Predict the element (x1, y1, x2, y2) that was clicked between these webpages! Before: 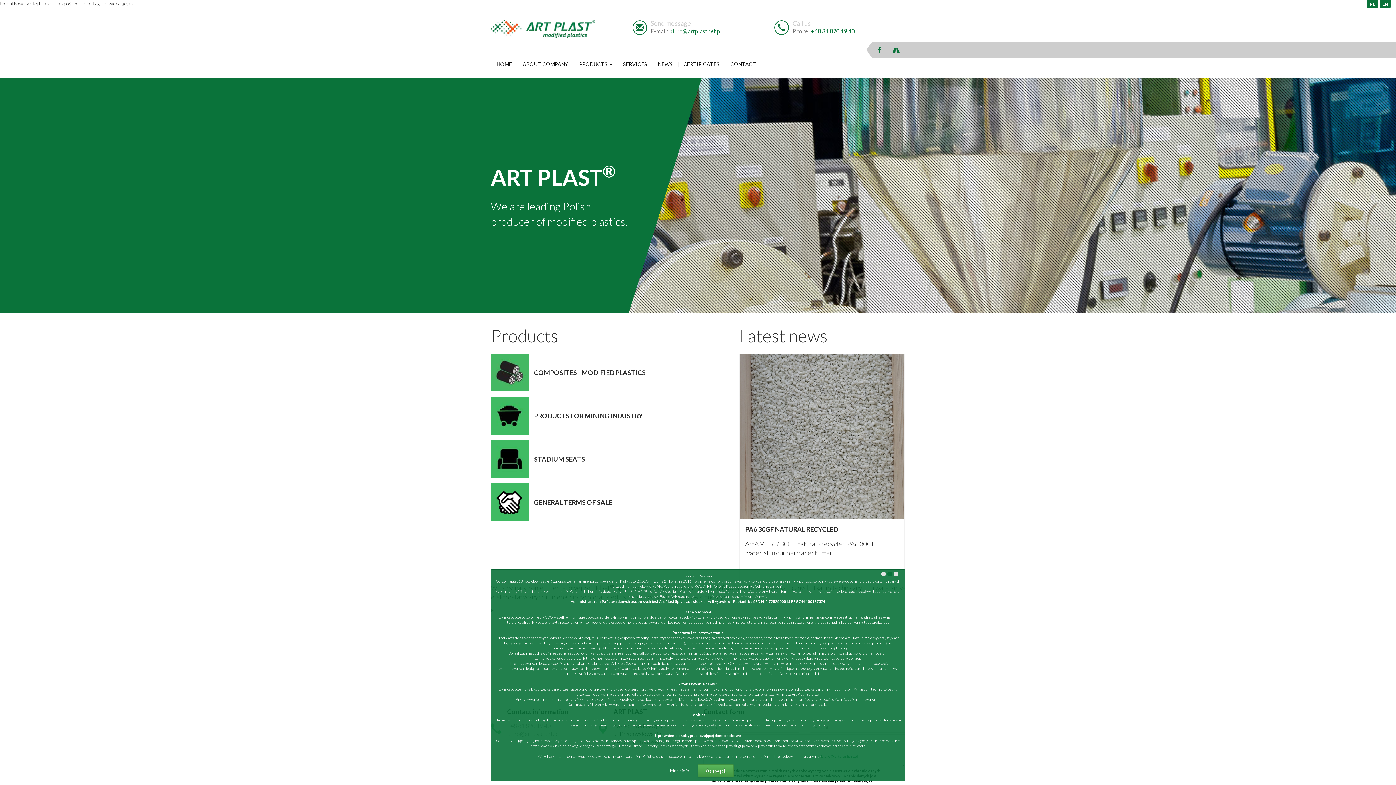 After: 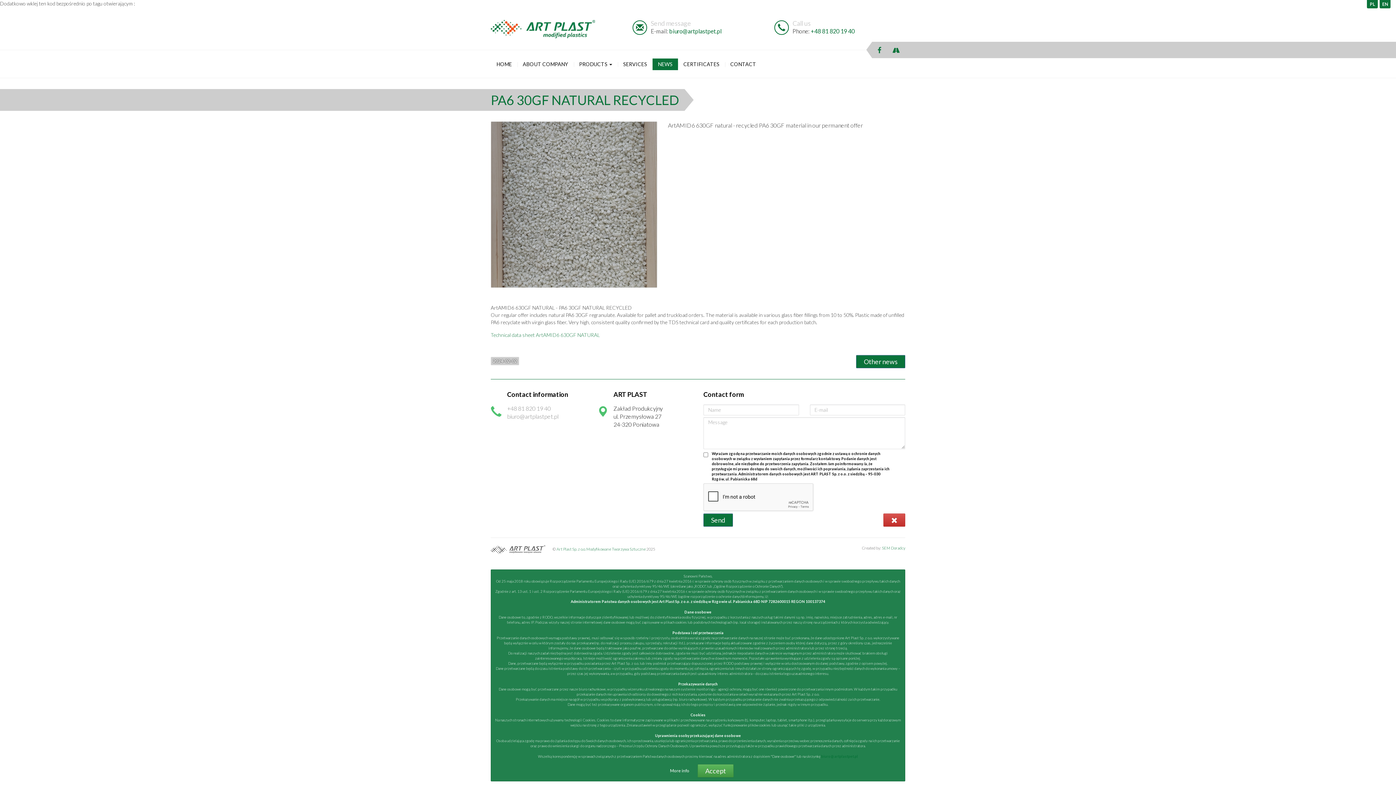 Action: bbox: (739, 354, 904, 519)